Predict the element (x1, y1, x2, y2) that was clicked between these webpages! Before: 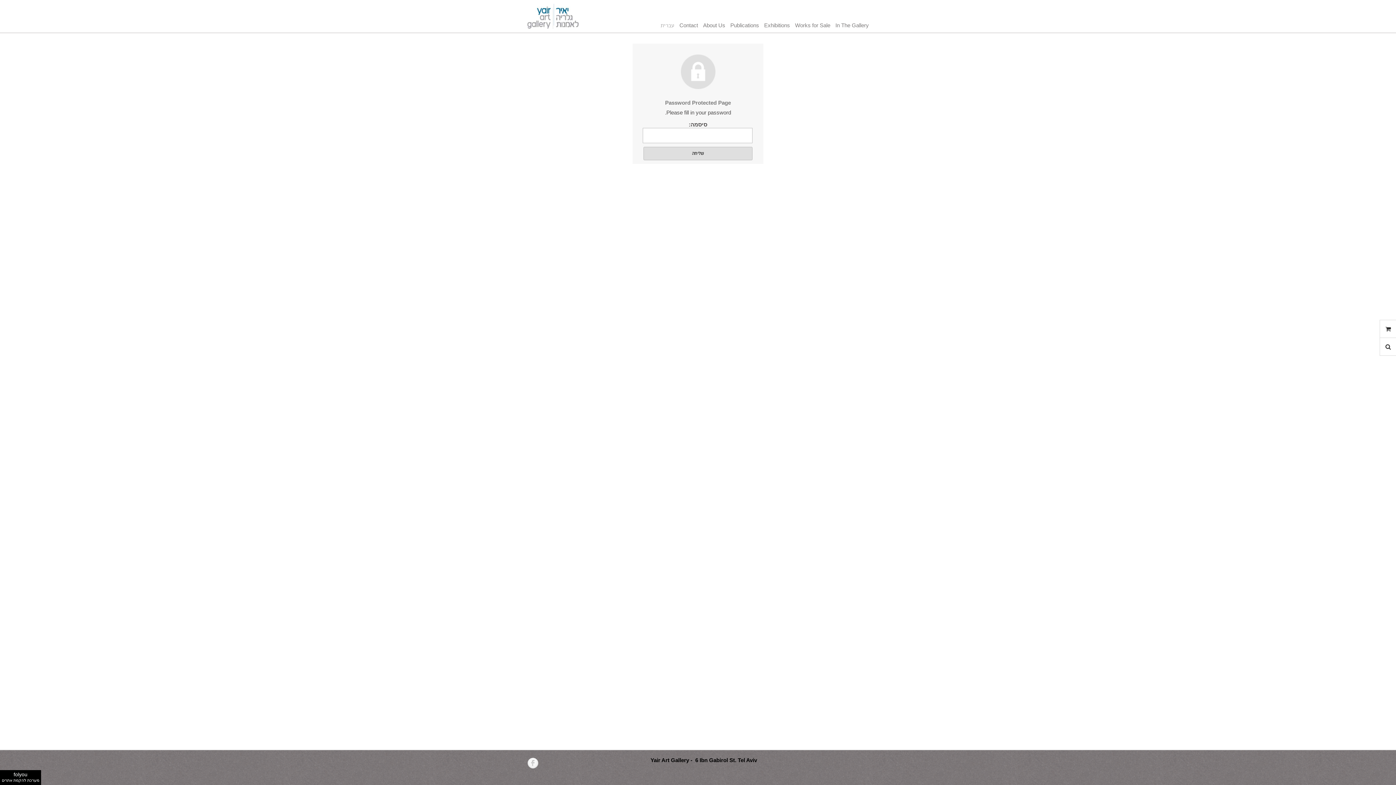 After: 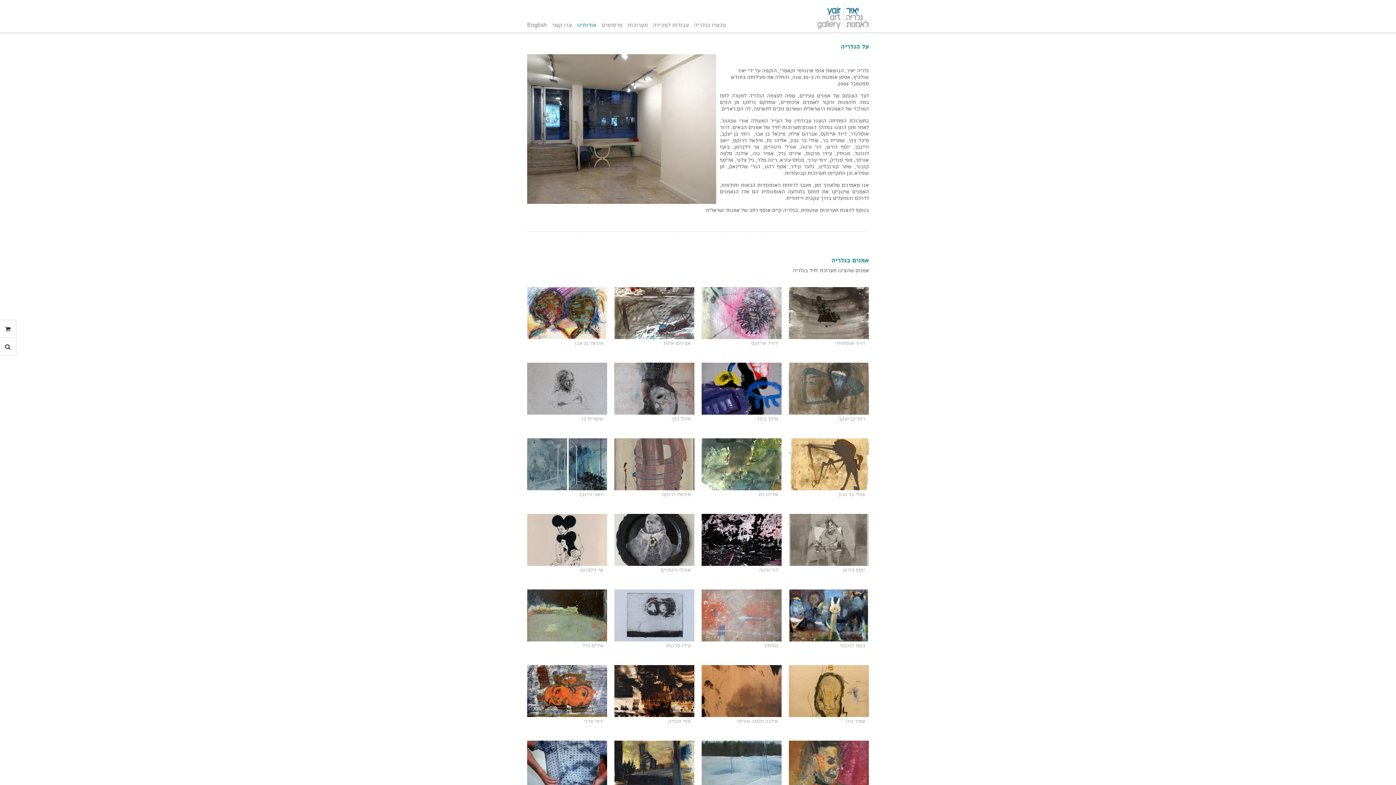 Action: label: About Us bbox: (703, 22, 725, 28)